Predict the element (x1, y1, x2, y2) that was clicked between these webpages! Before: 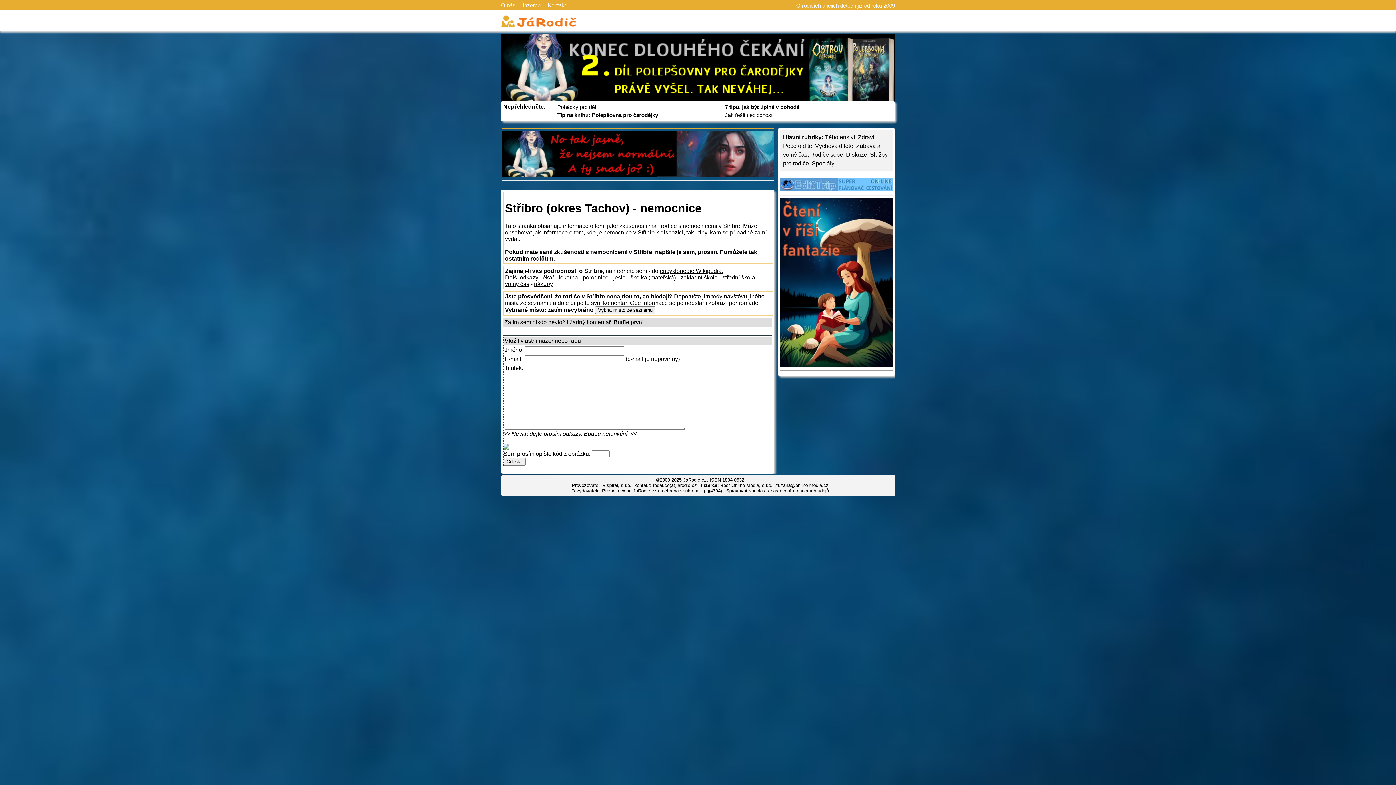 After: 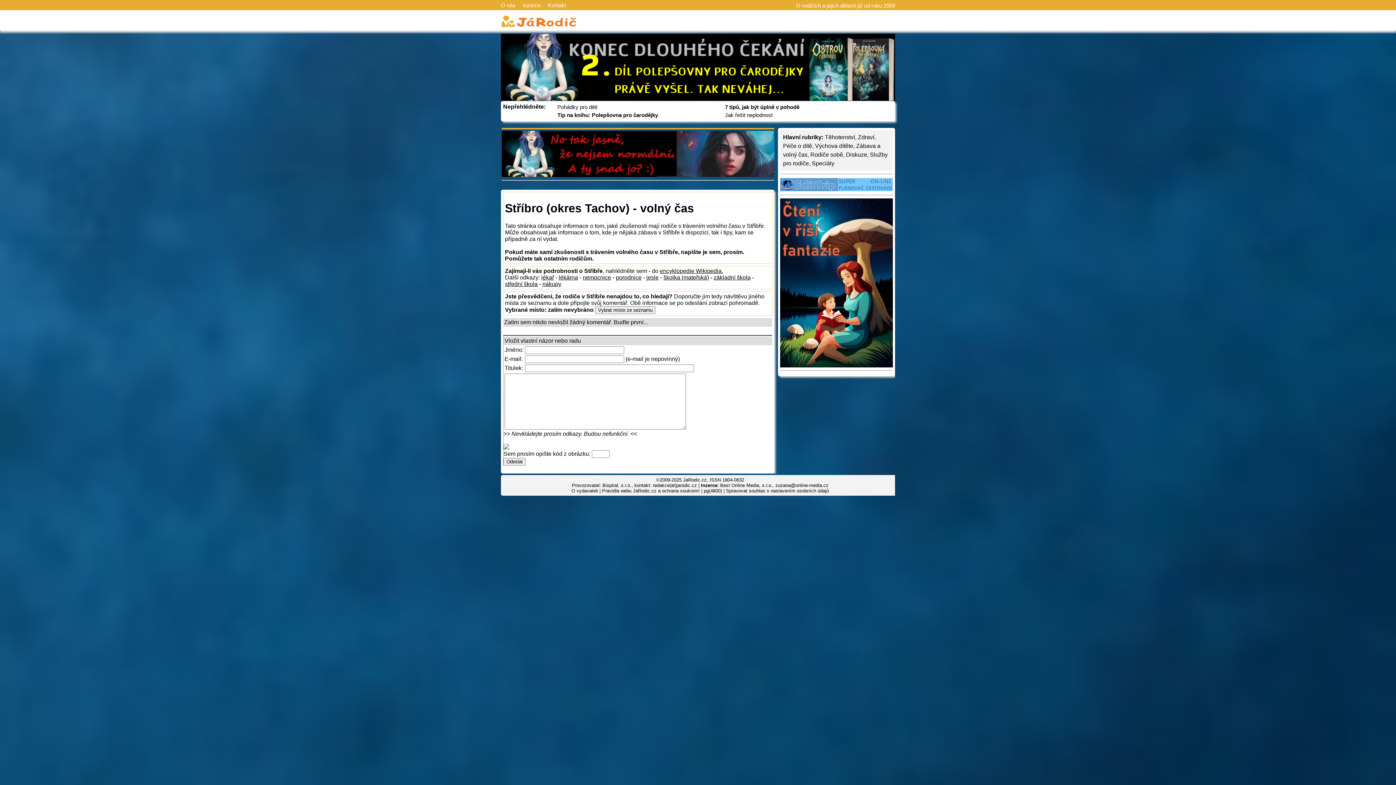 Action: label: volný čas bbox: (505, 281, 529, 287)